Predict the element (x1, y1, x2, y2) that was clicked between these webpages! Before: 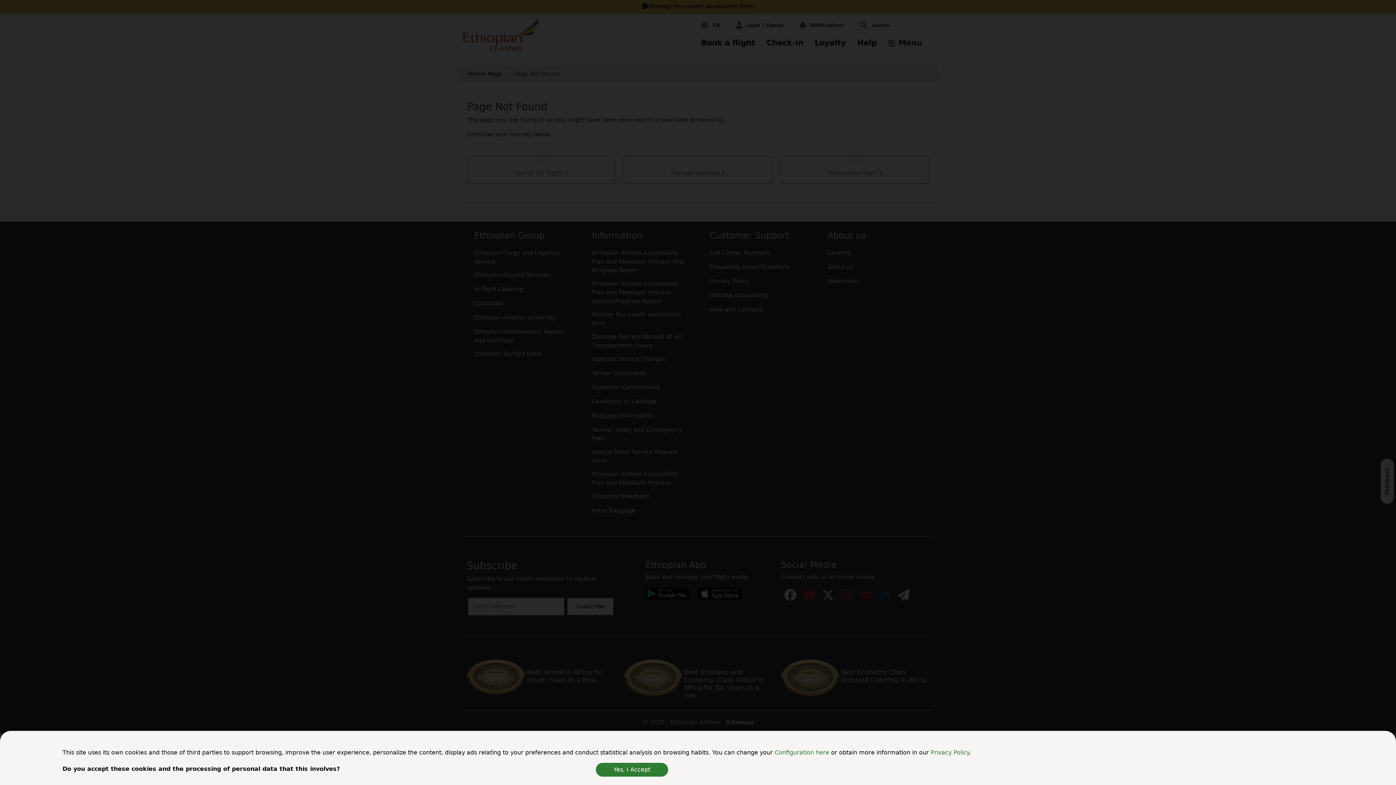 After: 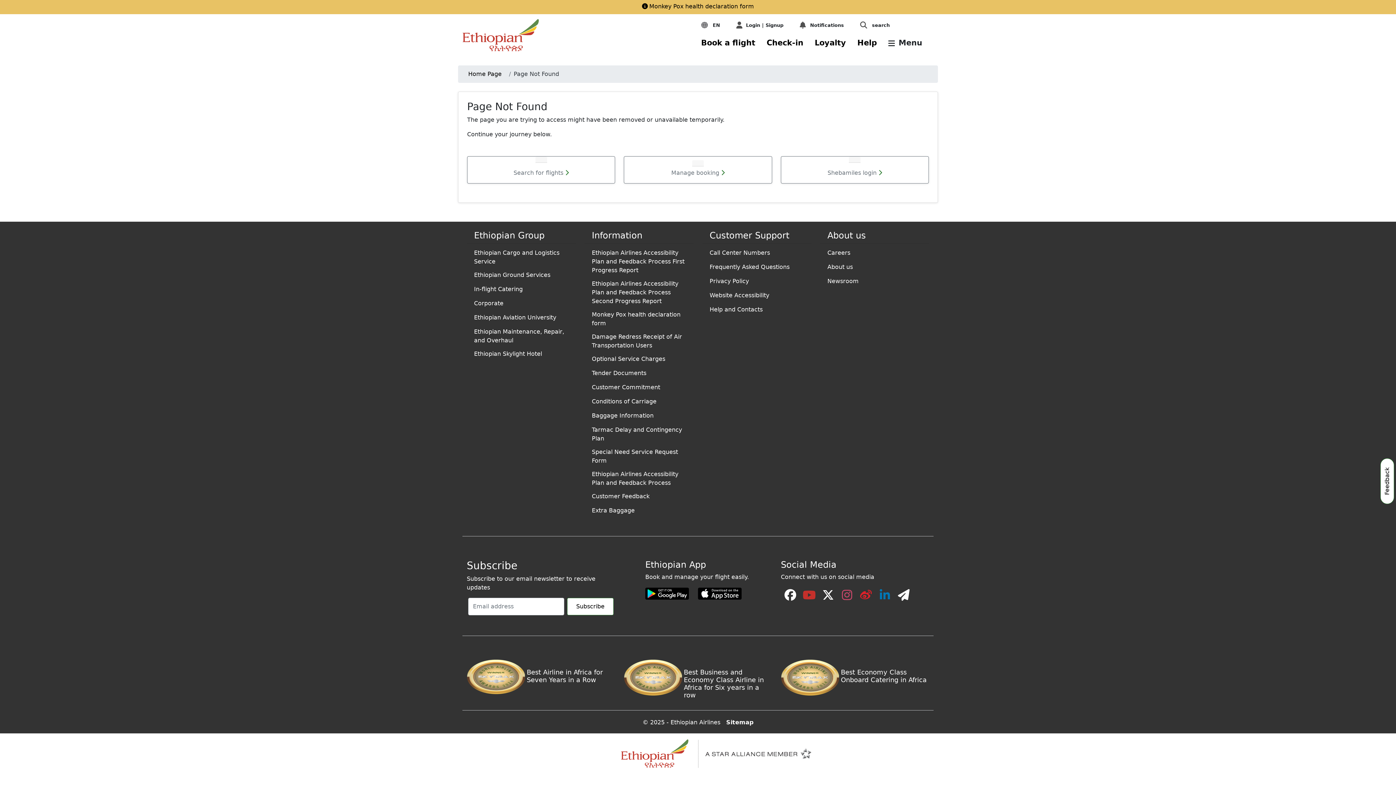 Action: bbox: (595, 763, 668, 777) label: Yes, I Accept